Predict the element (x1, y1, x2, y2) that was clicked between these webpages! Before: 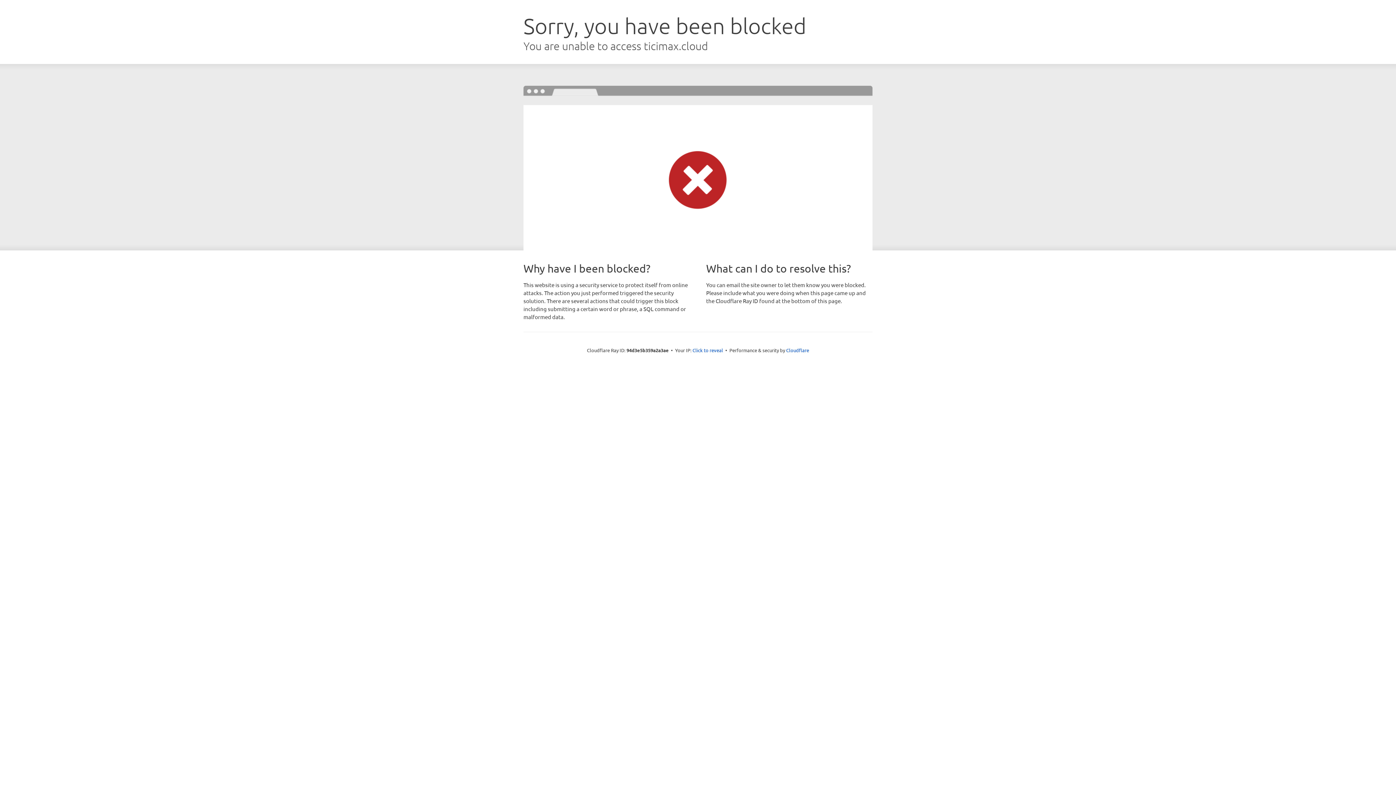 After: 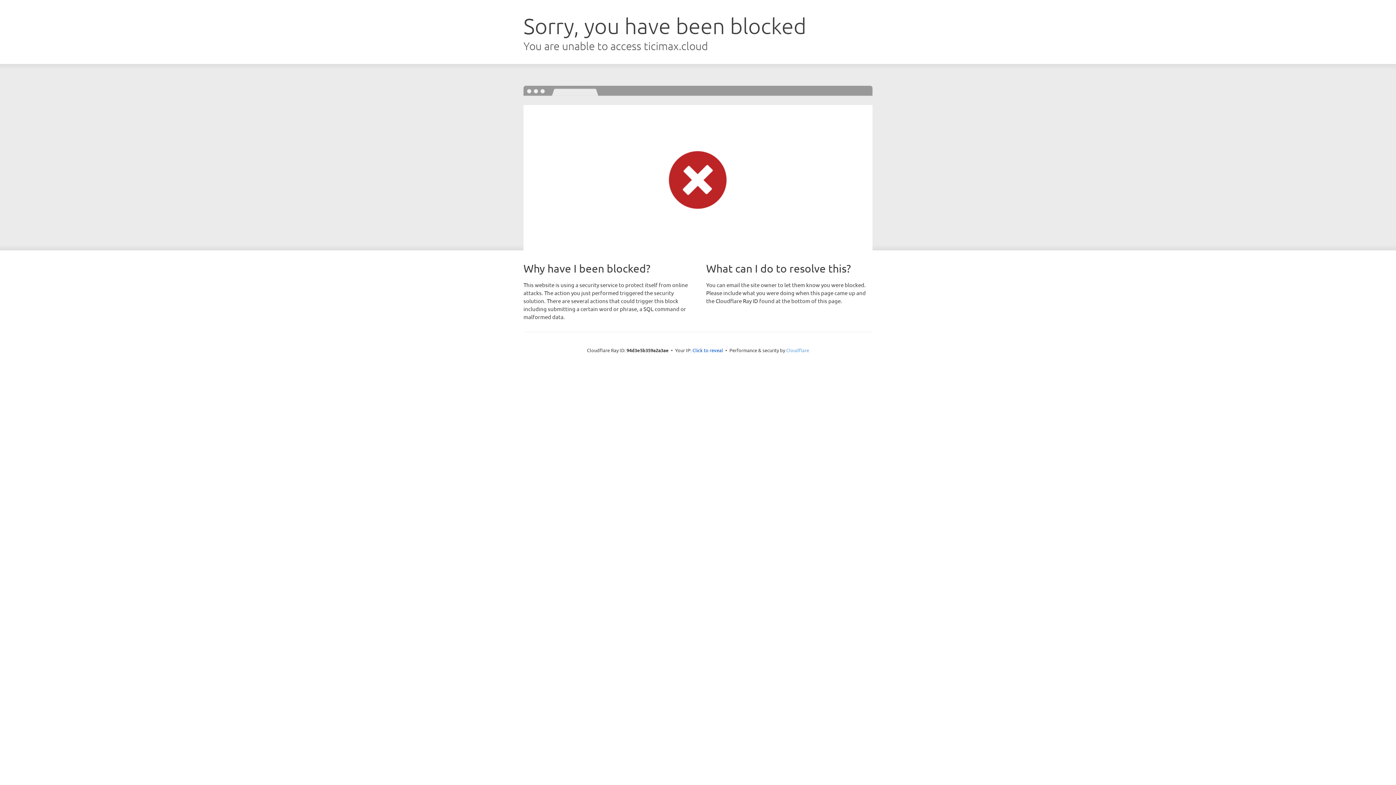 Action: label: Cloudflare bbox: (786, 347, 809, 353)